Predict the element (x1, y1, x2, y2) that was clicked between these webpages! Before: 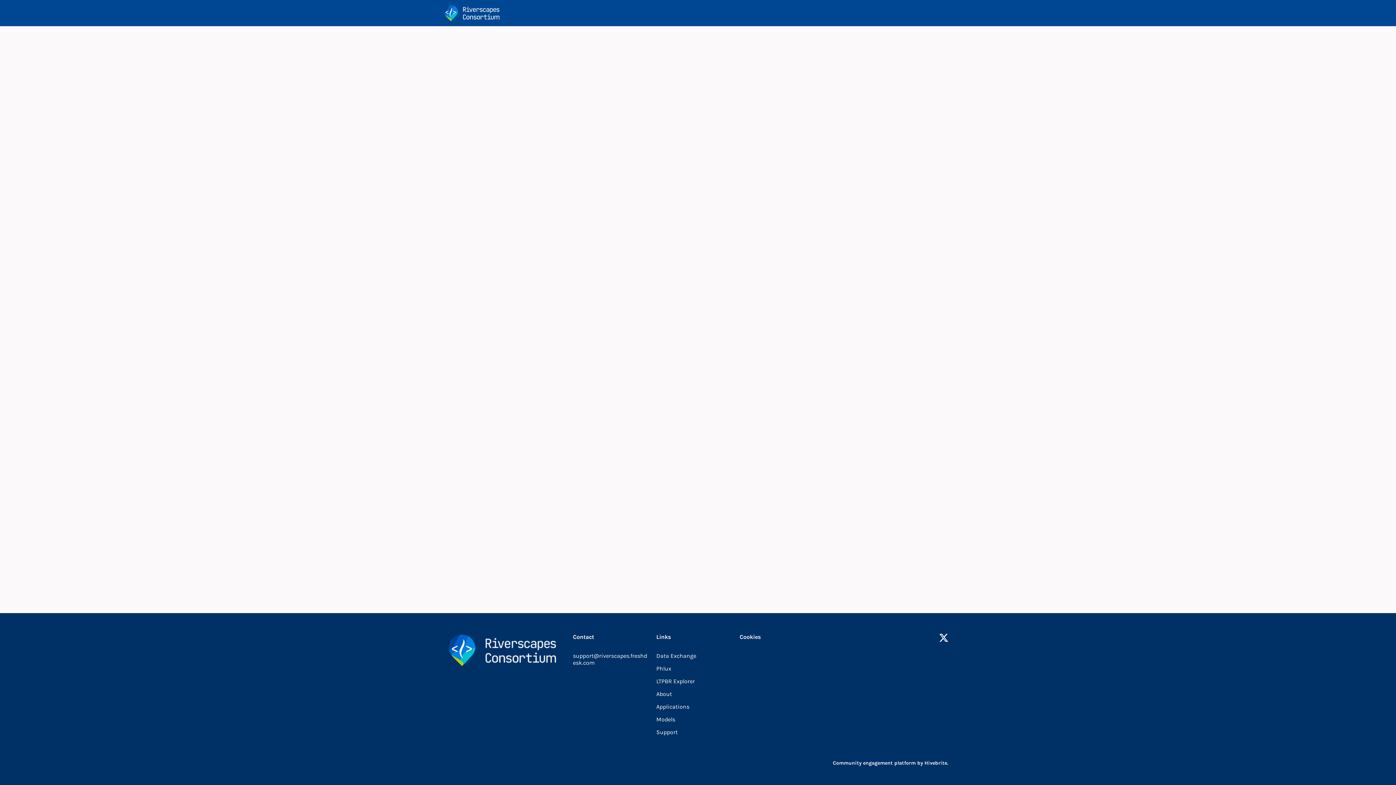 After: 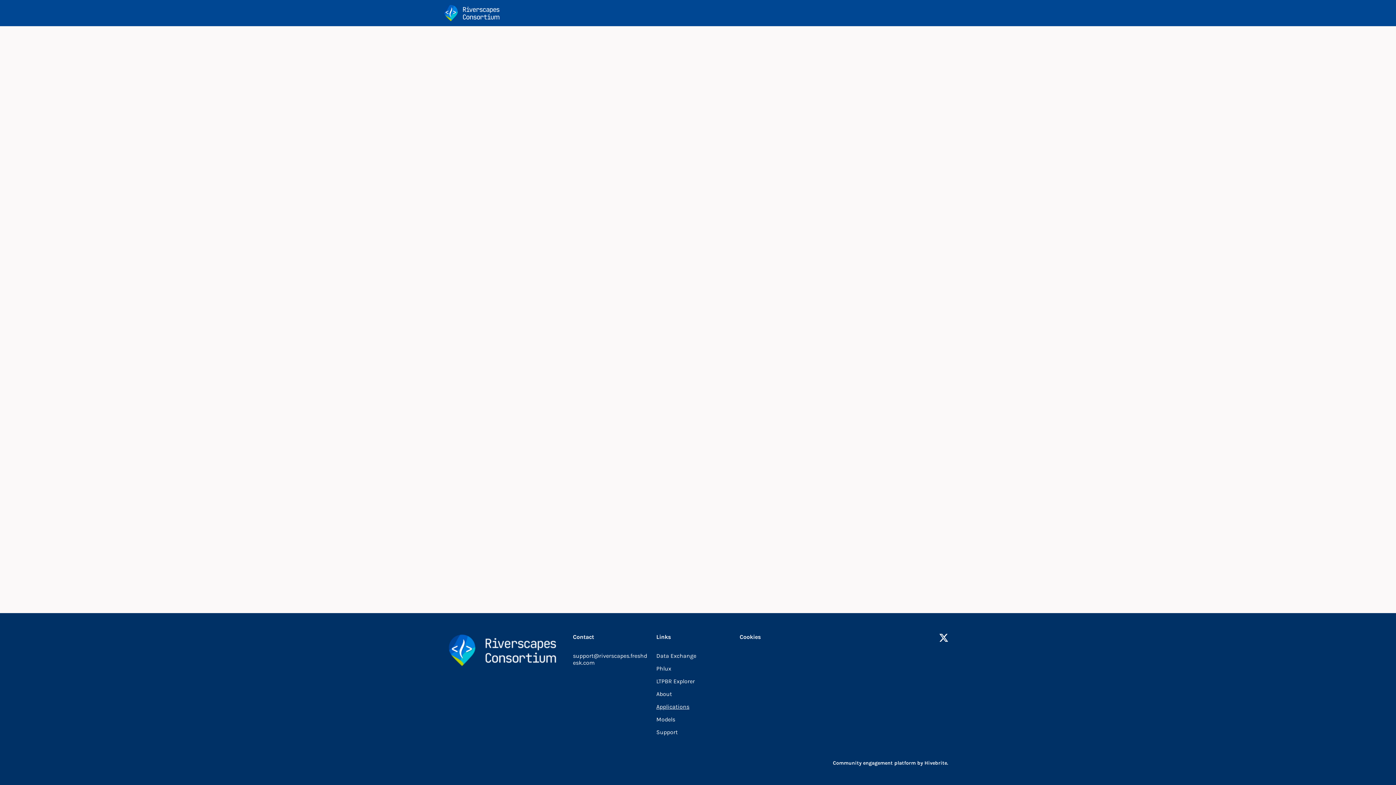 Action: label: Applications bbox: (656, 703, 689, 710)